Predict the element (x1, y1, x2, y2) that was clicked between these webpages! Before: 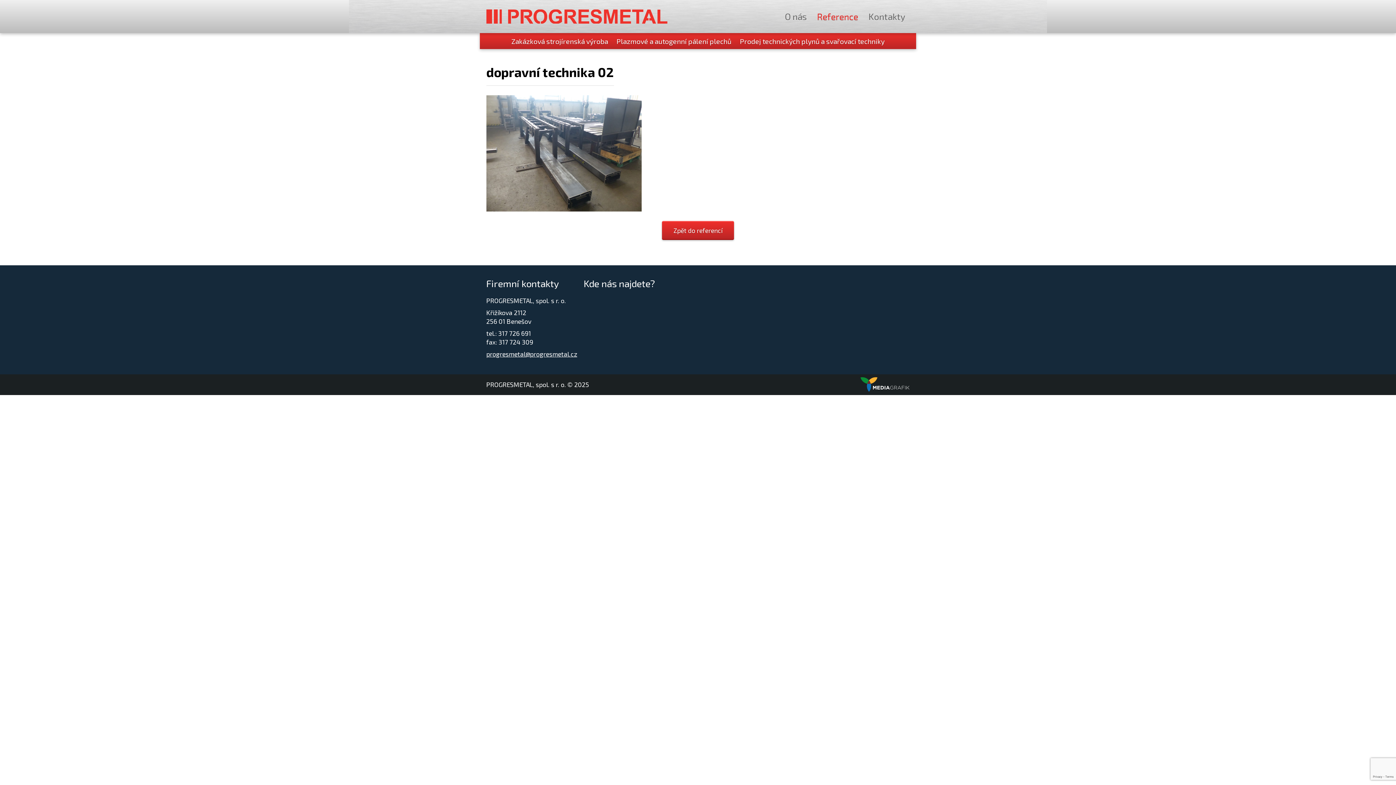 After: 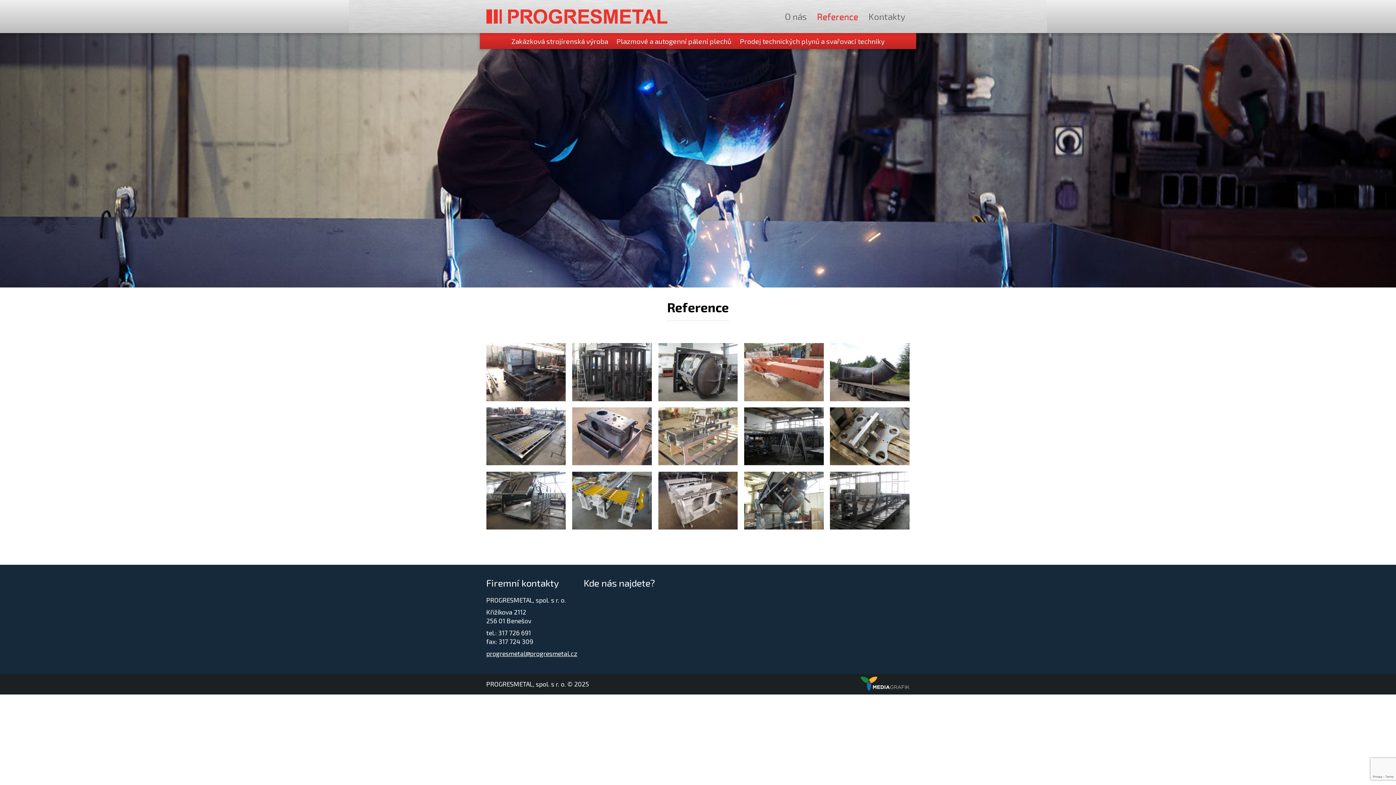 Action: bbox: (812, 0, 862, 33) label: Reference